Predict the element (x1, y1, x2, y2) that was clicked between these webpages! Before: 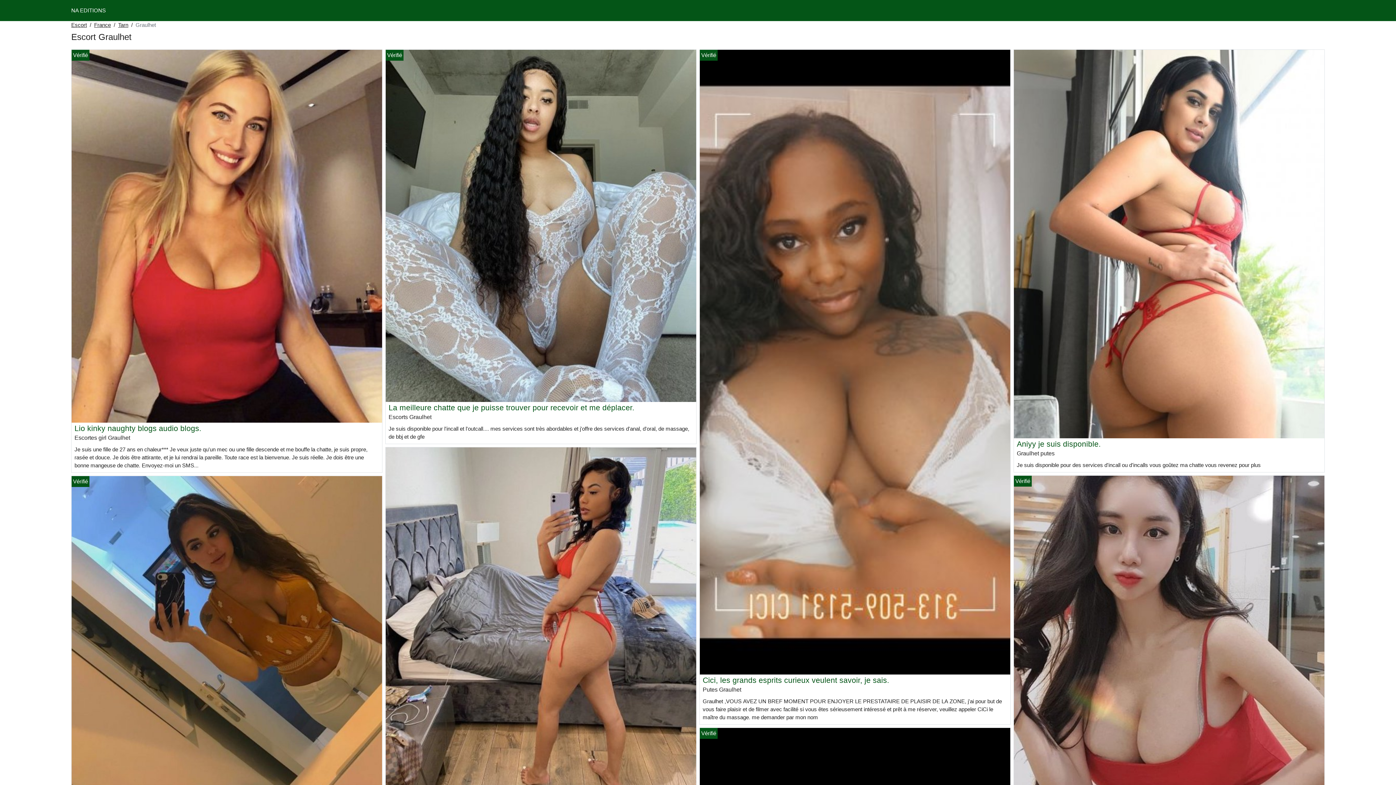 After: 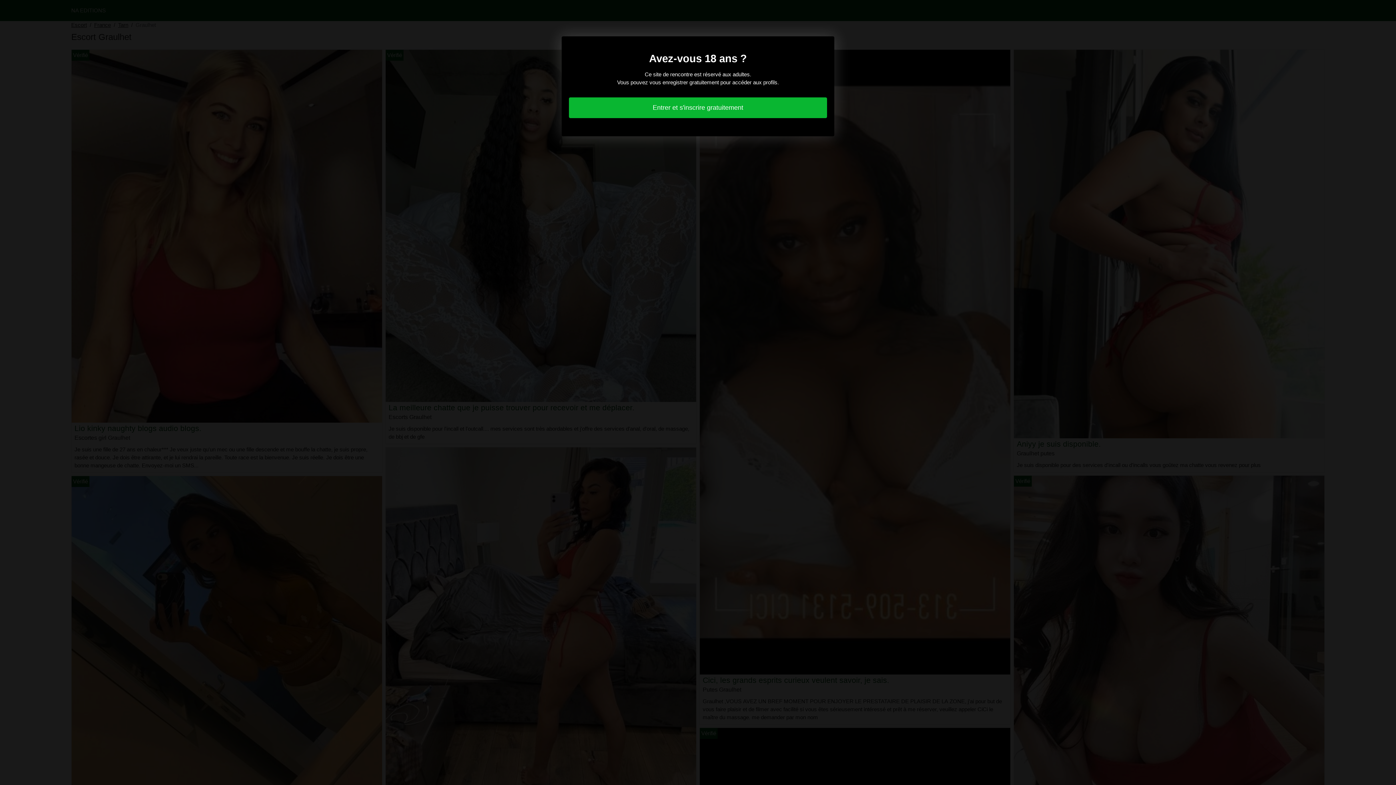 Action: label: Lio kinky naughty blogs audio blogs. bbox: (74, 424, 201, 432)